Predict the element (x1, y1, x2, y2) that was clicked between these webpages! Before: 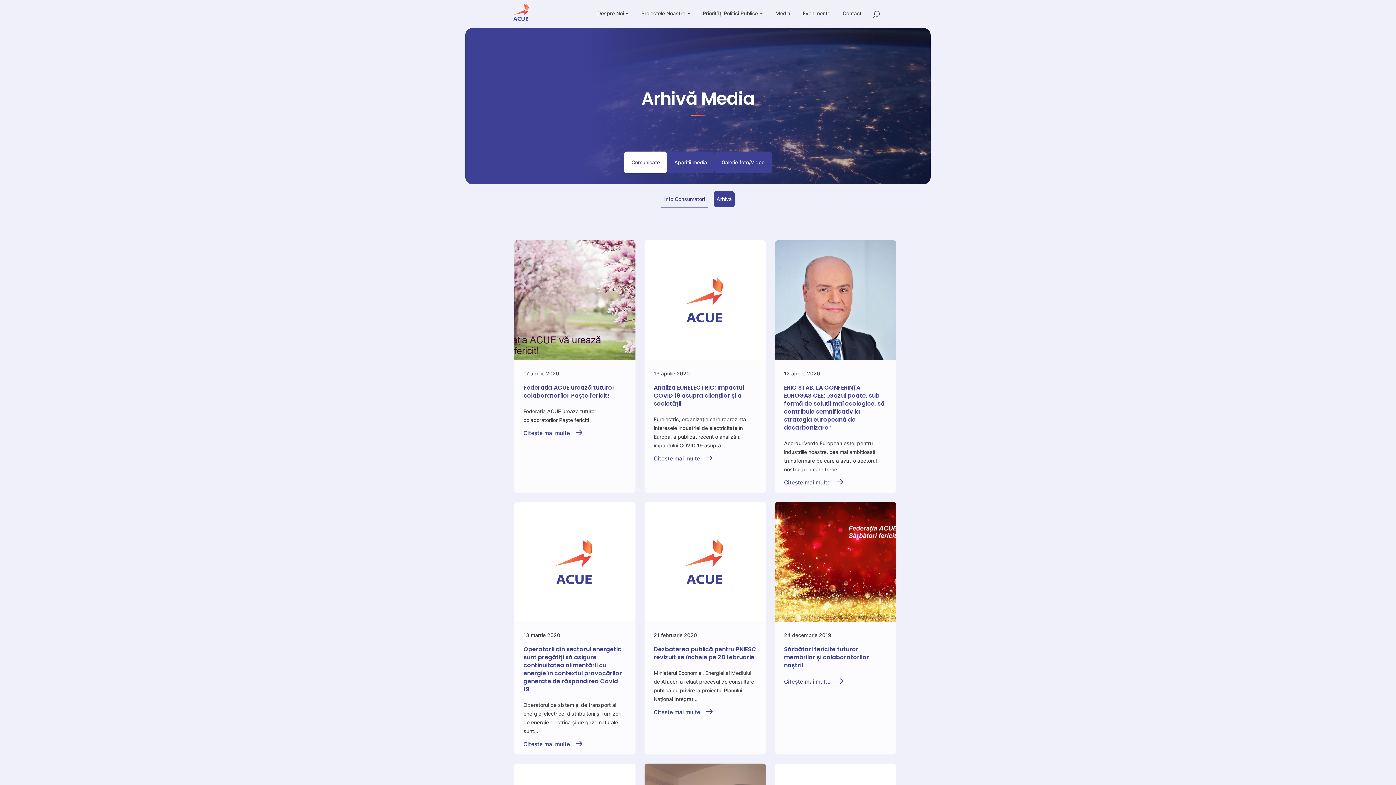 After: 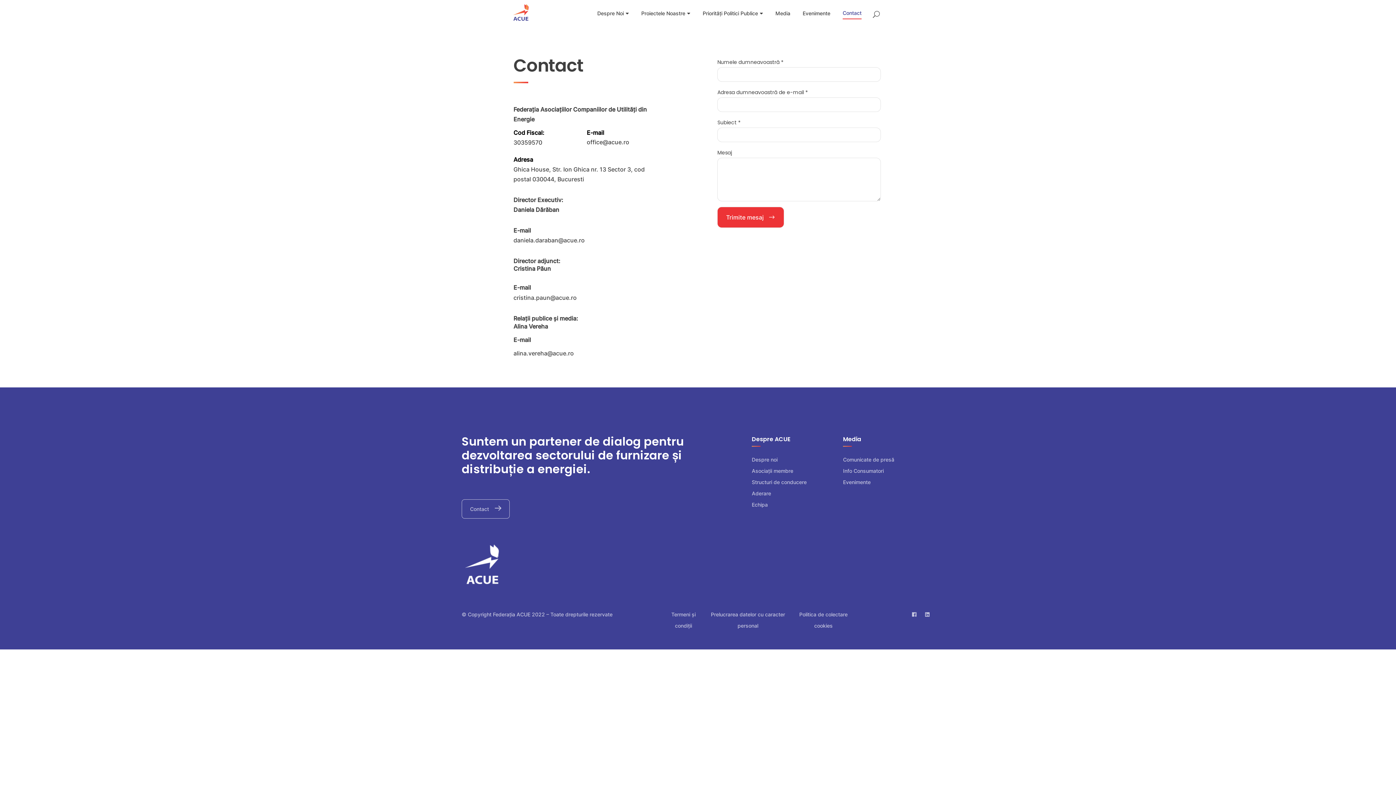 Action: bbox: (836, 8, 868, 19) label: Contact